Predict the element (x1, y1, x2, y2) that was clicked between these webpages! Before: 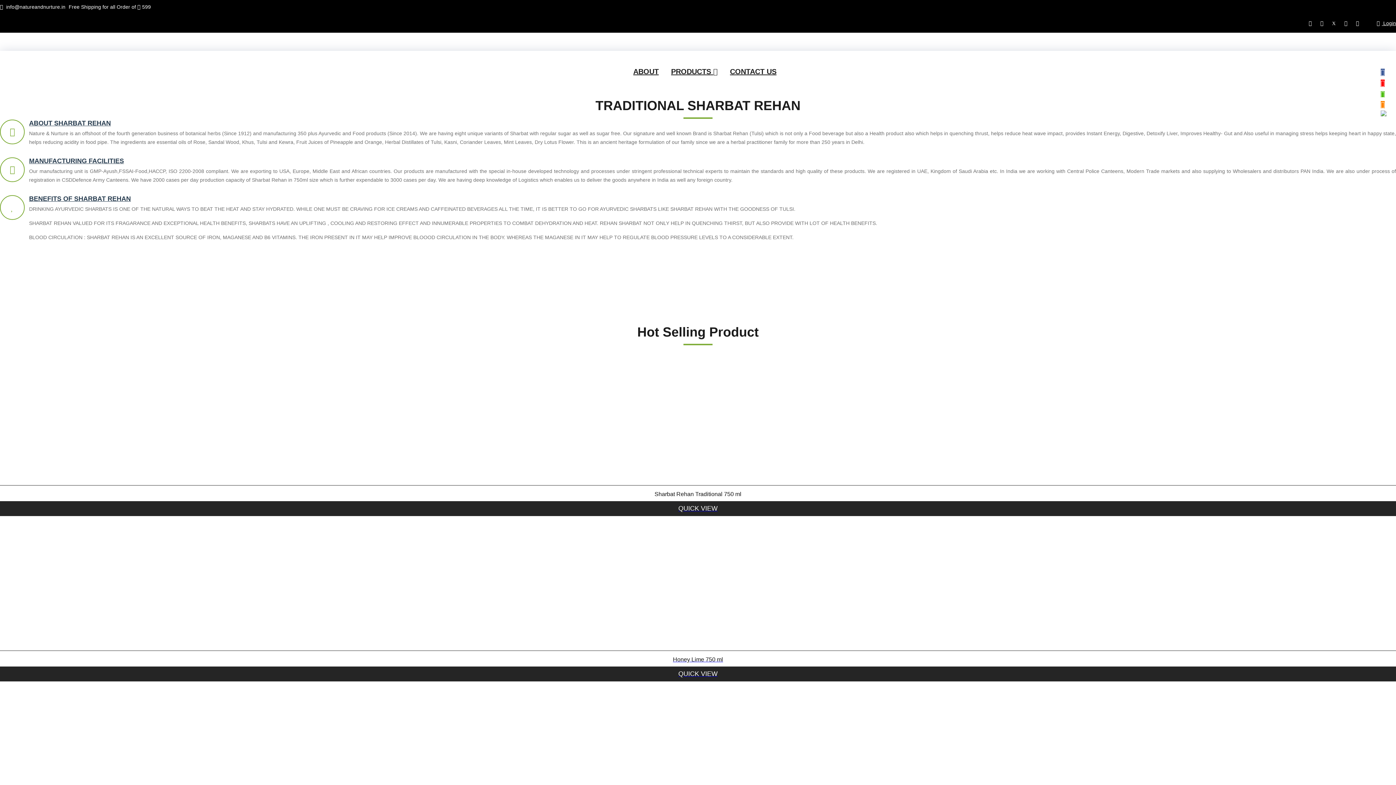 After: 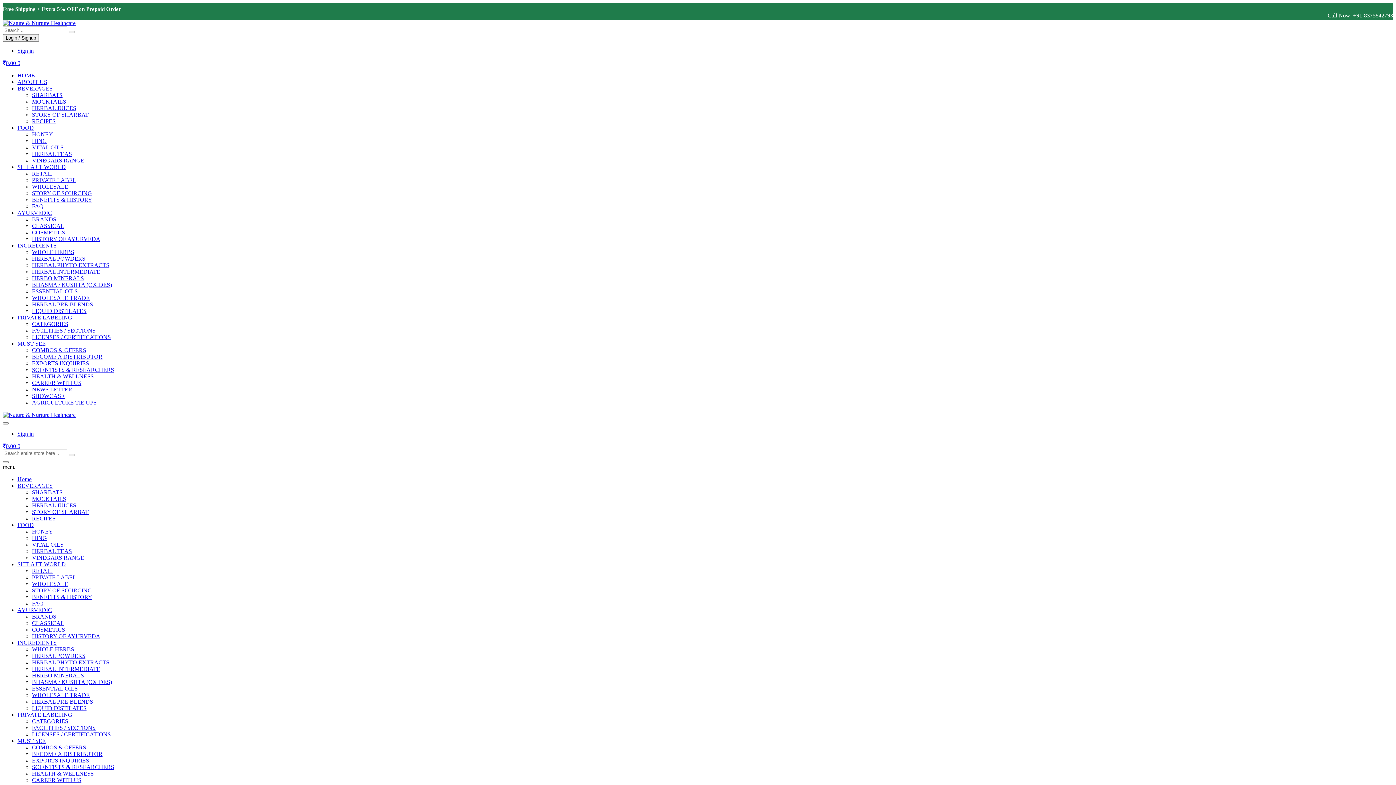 Action: bbox: (0, 666, 1396, 681) label: QUICK VIEW